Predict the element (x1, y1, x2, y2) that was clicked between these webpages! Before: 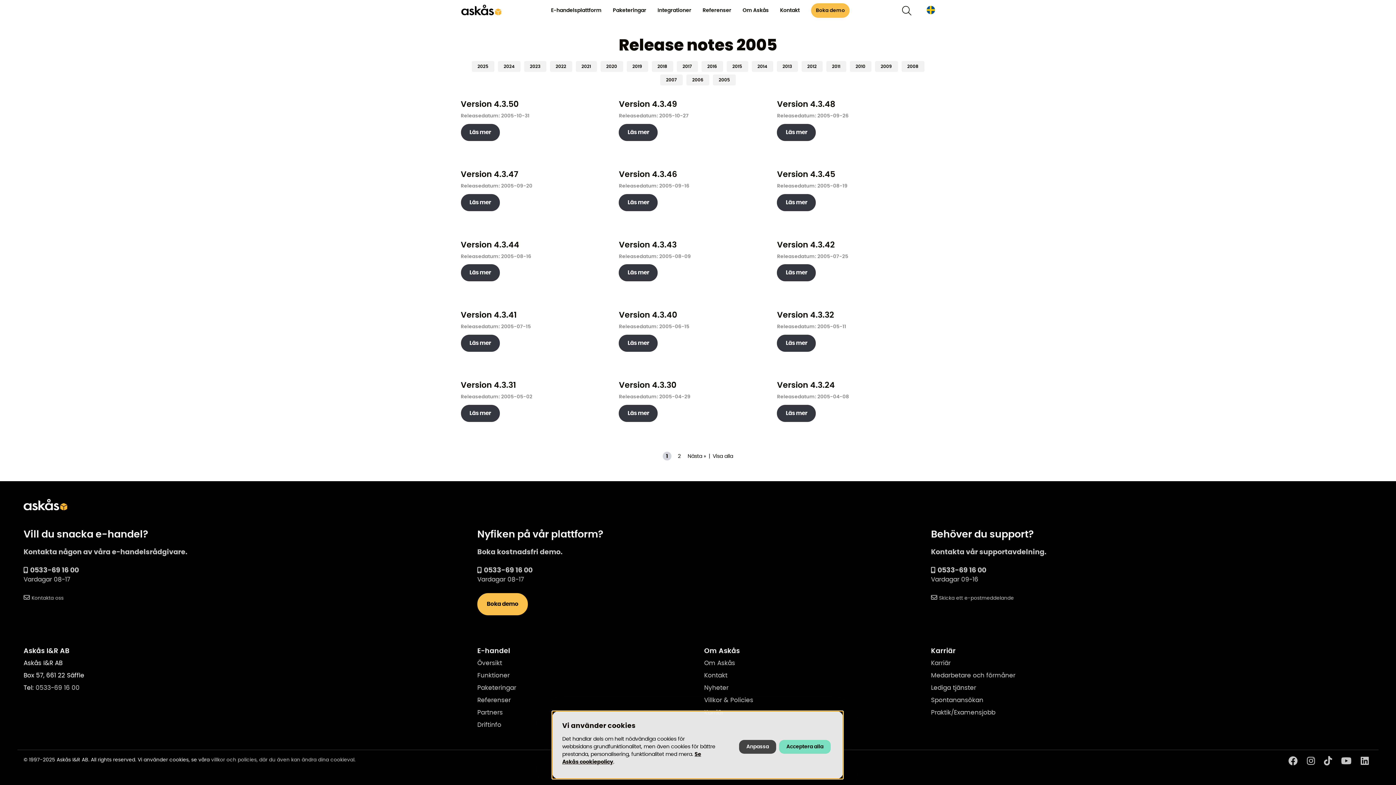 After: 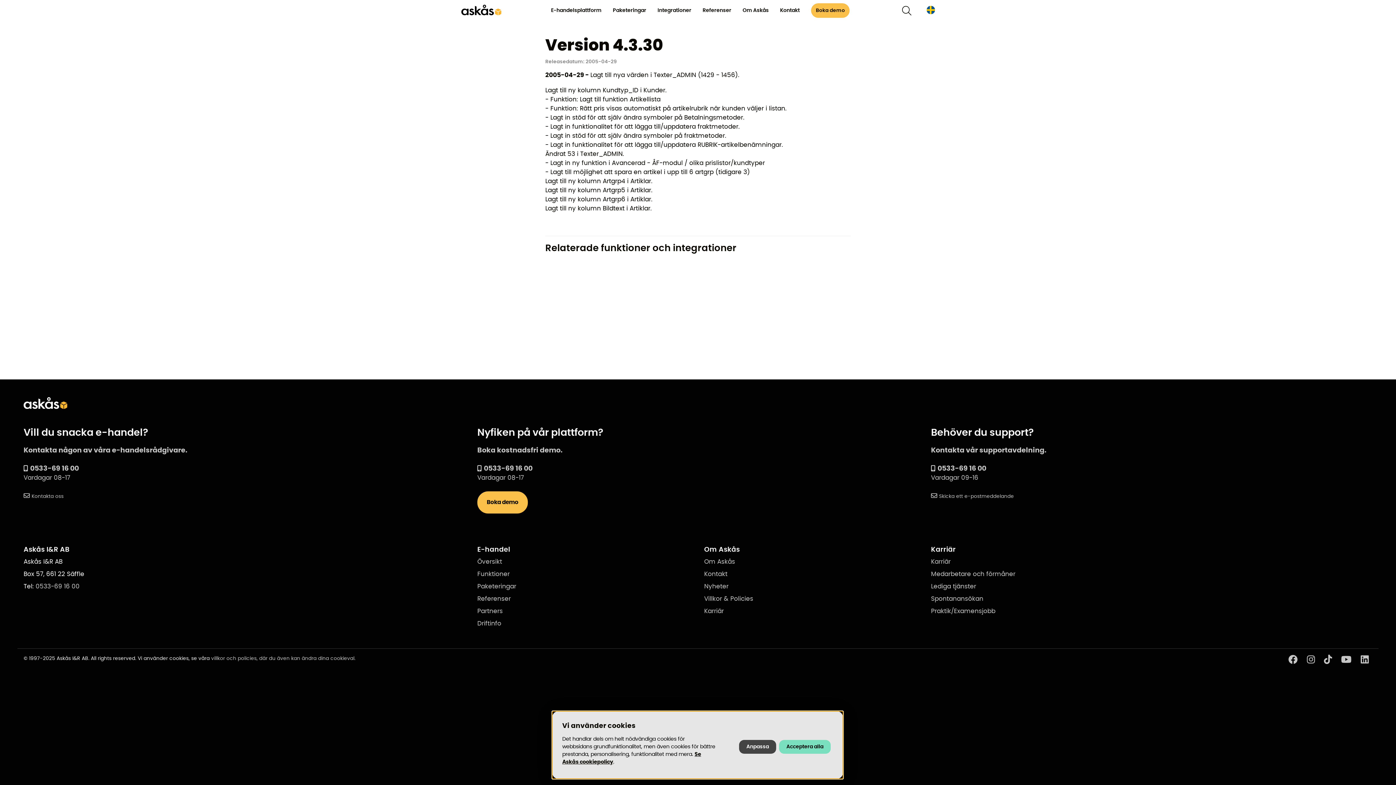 Action: bbox: (619, 381, 676, 389) label: Version 4.3.30